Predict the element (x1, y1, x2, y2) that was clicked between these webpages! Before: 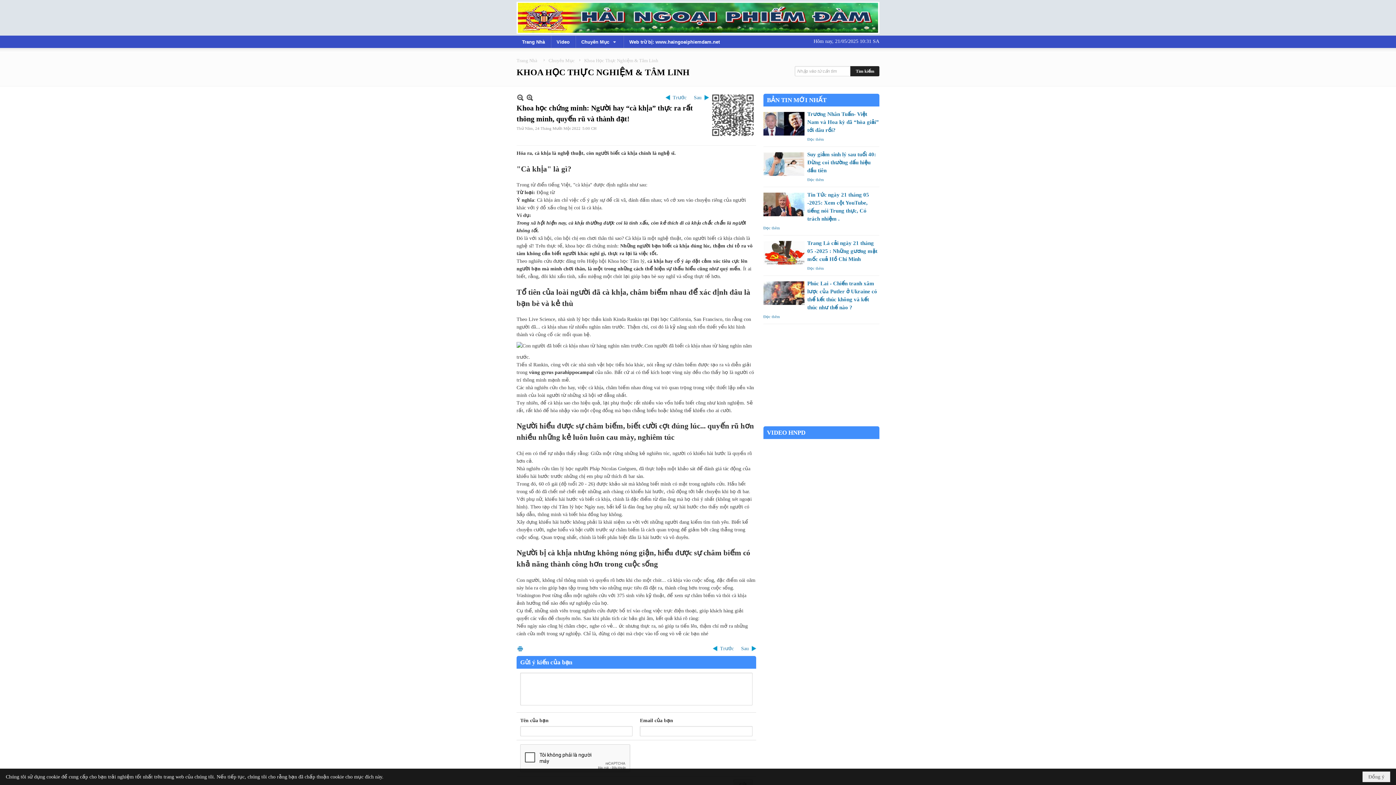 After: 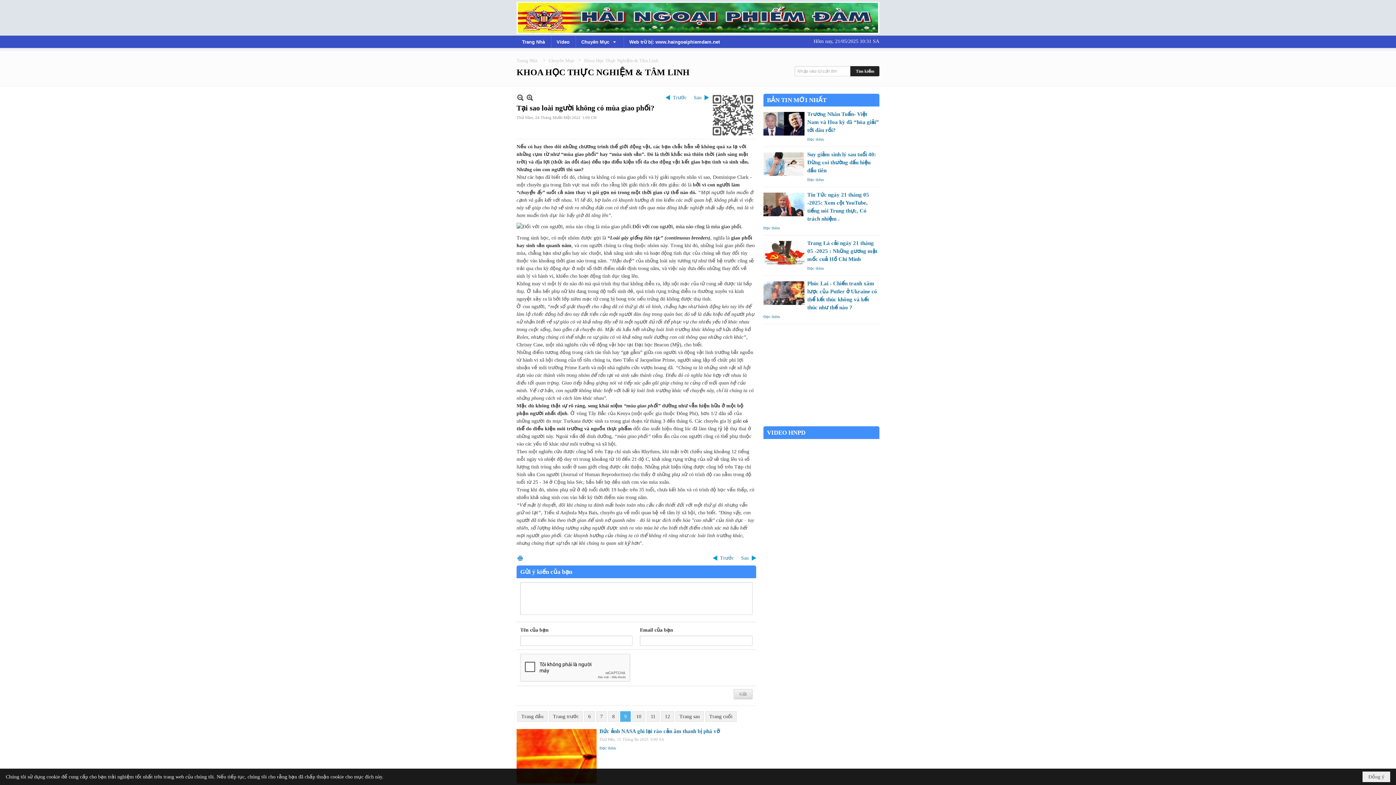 Action: label: Sau bbox: (741, 644, 756, 652)